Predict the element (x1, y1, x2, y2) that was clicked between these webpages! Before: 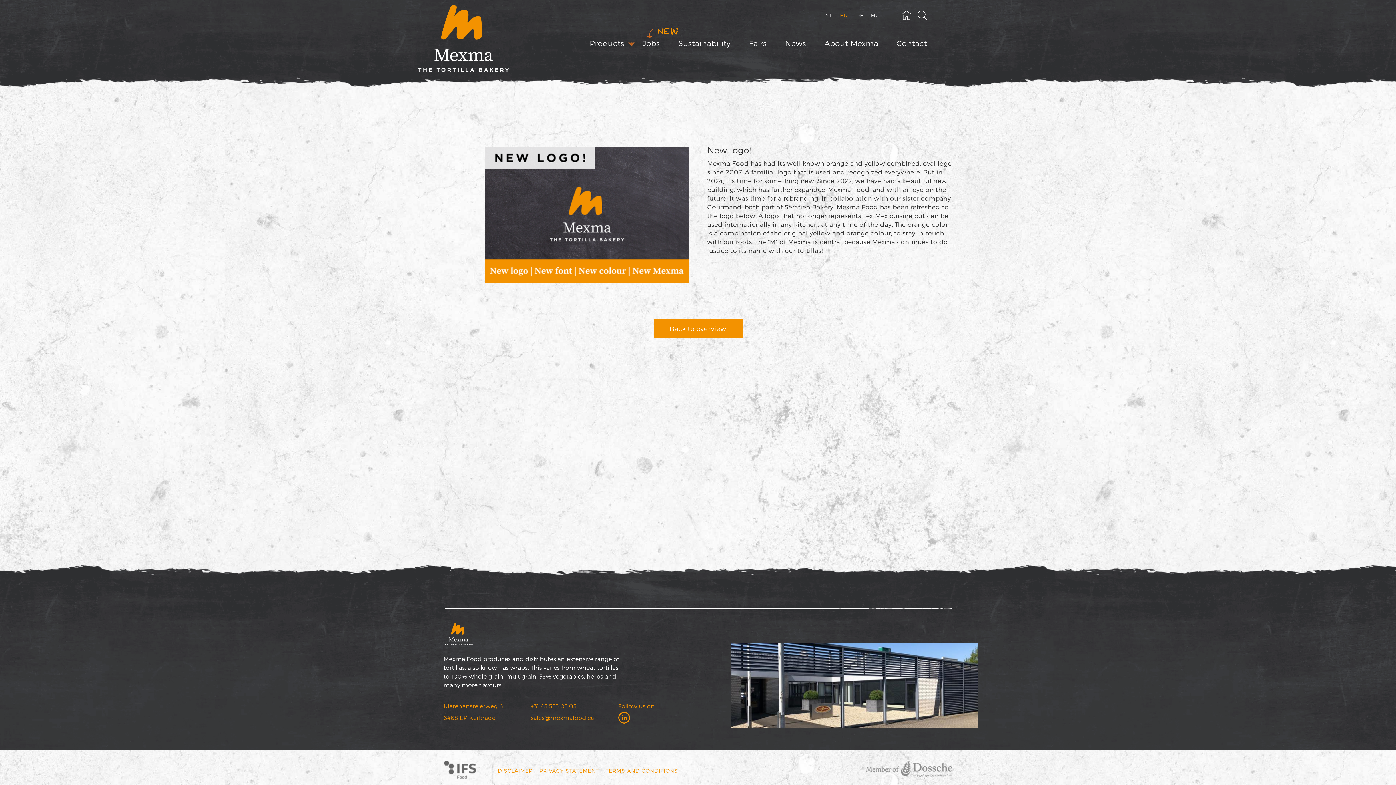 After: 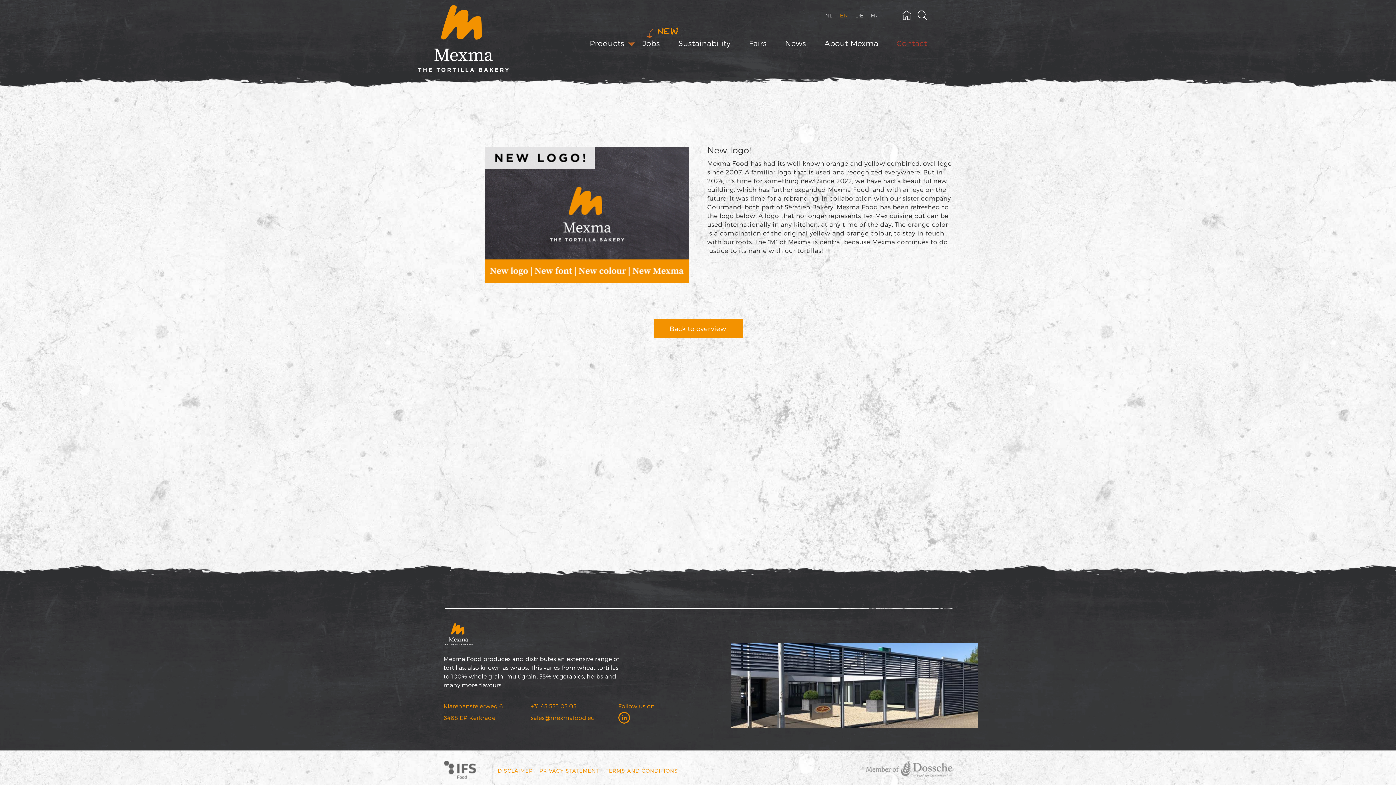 Action: label: Contact bbox: (896, 38, 927, 47)